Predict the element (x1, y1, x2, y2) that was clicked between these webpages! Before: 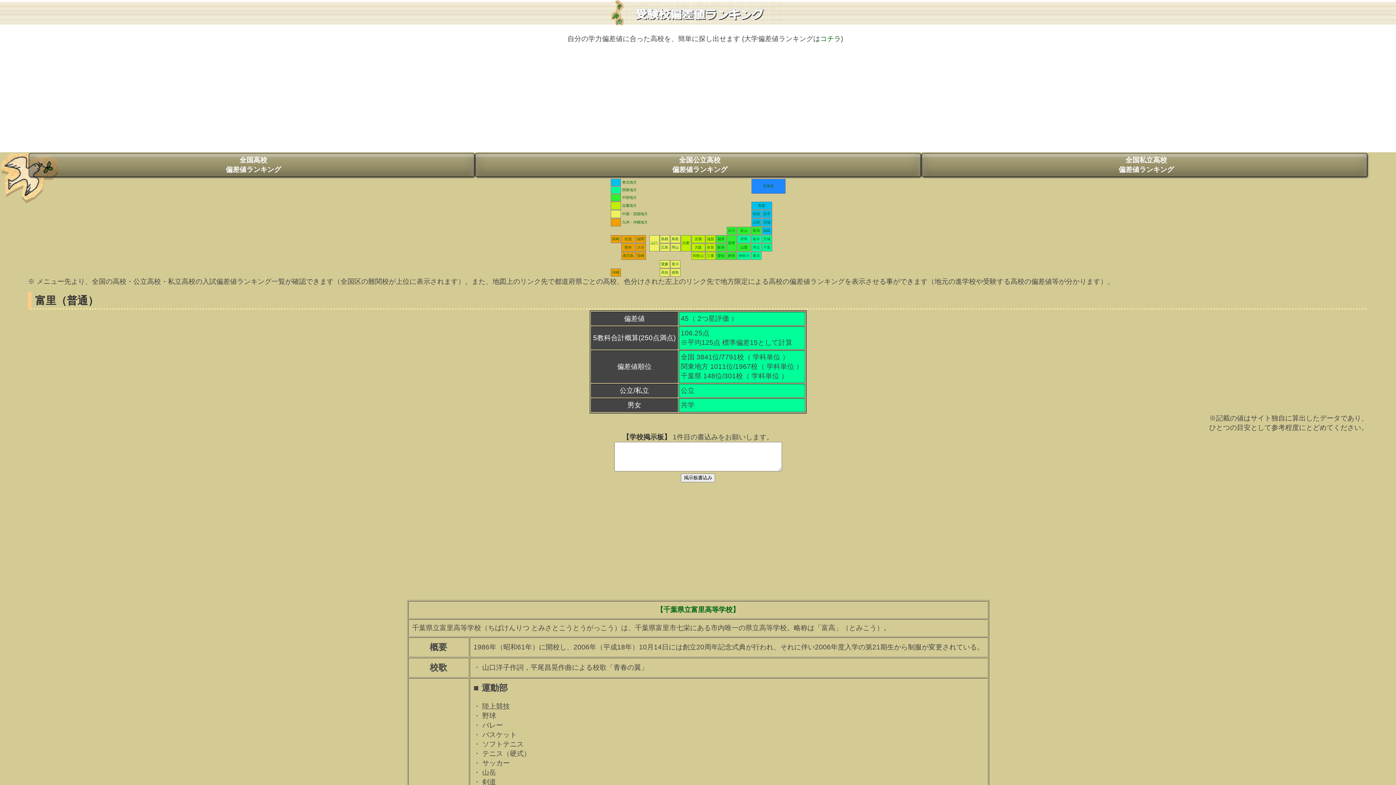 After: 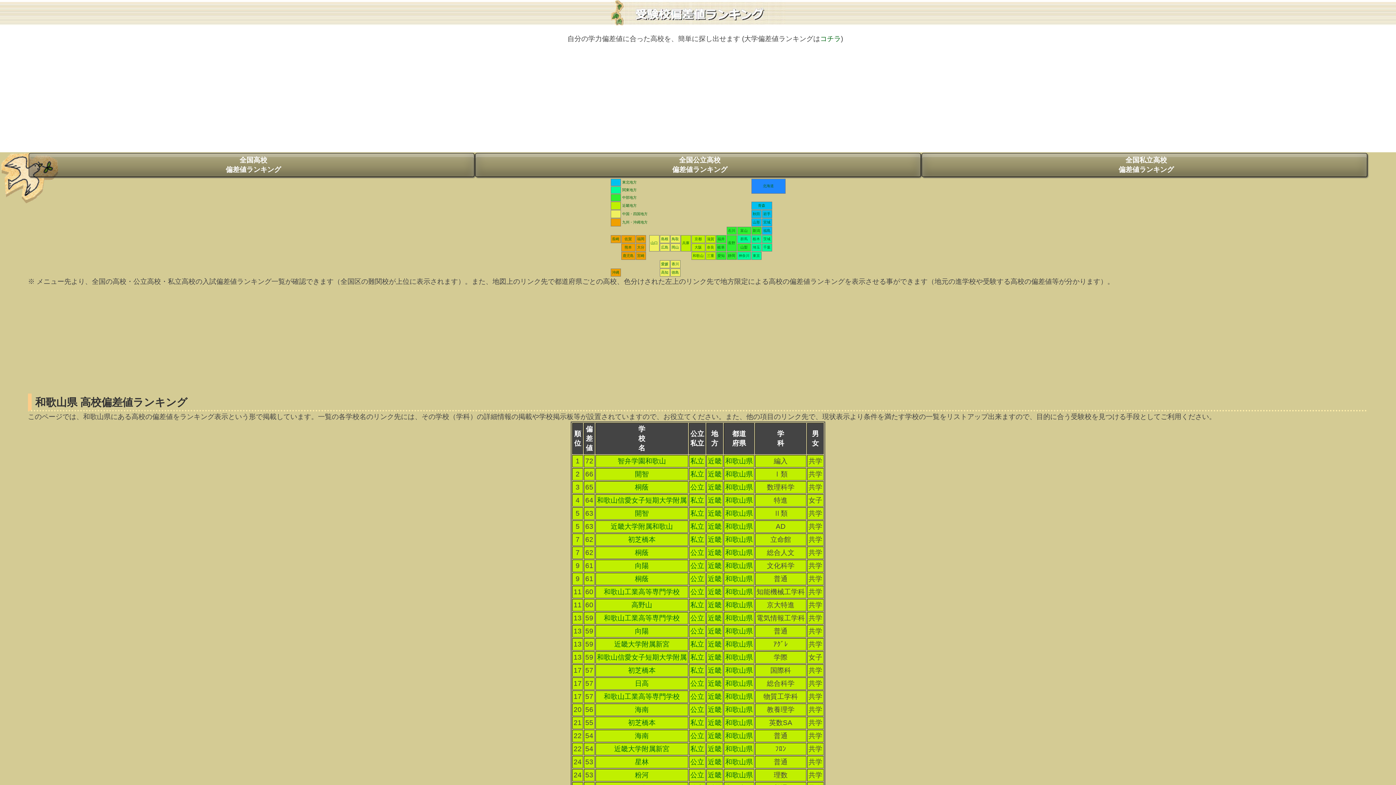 Action: bbox: (692, 253, 703, 257) label: 和歌山